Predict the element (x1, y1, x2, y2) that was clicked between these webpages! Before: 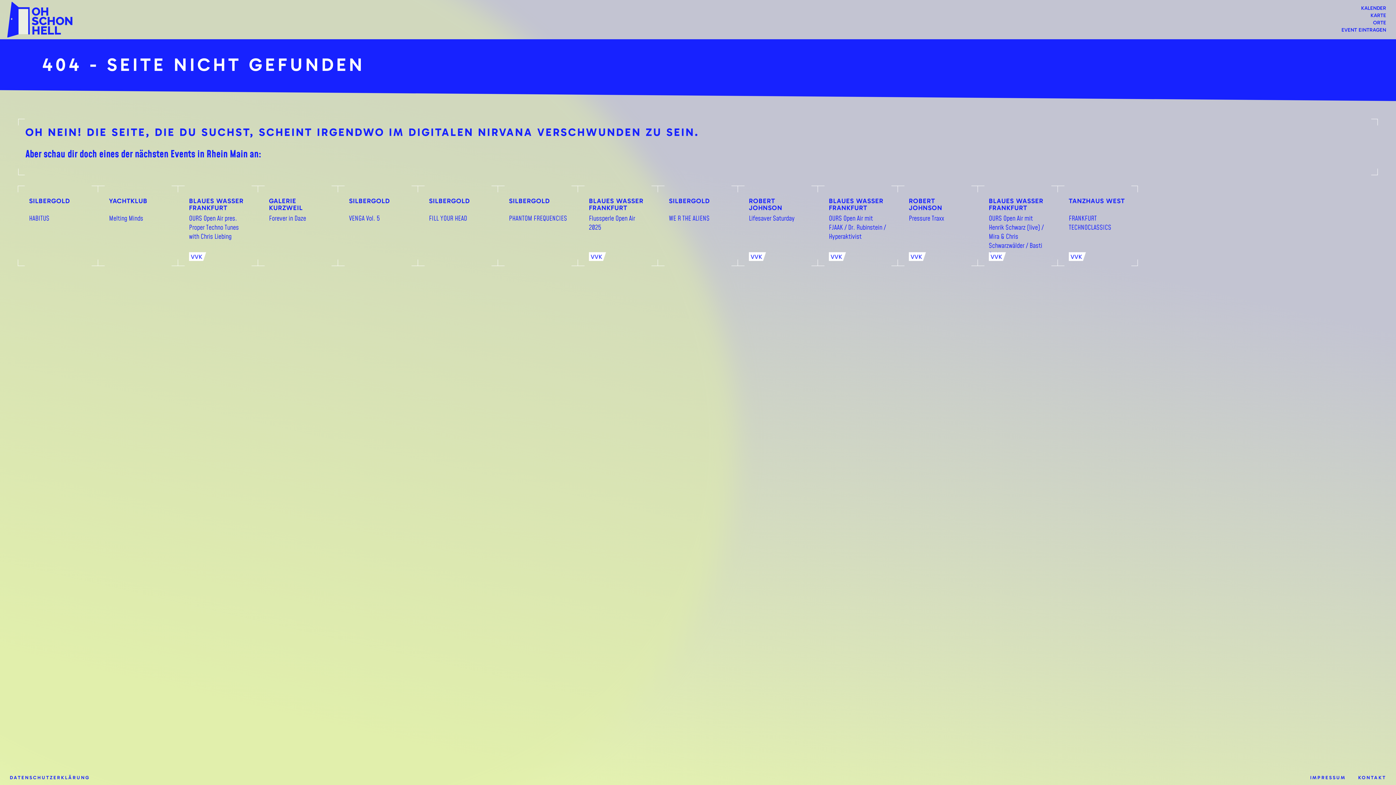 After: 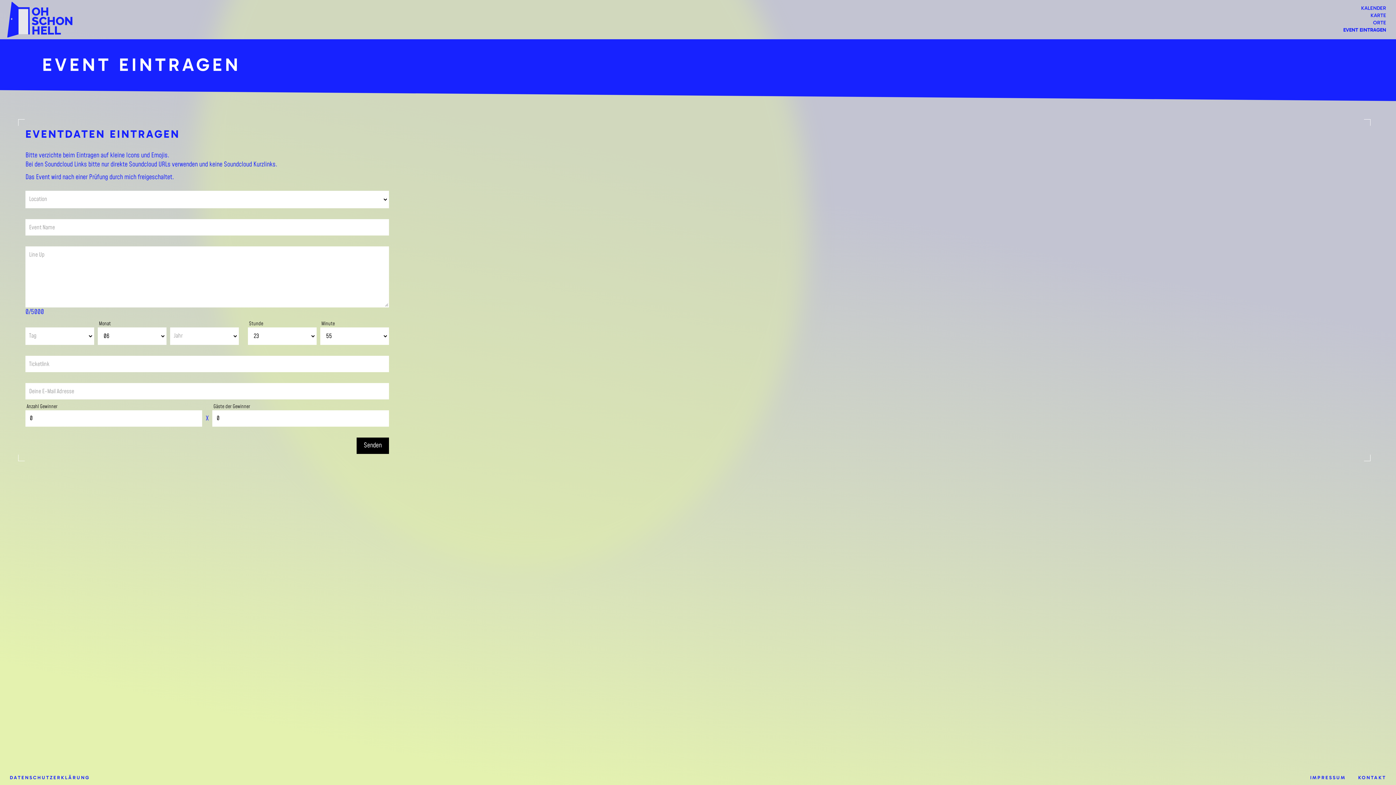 Action: bbox: (1339, 27, 1389, 33) label: EVENT EINTRAGEN